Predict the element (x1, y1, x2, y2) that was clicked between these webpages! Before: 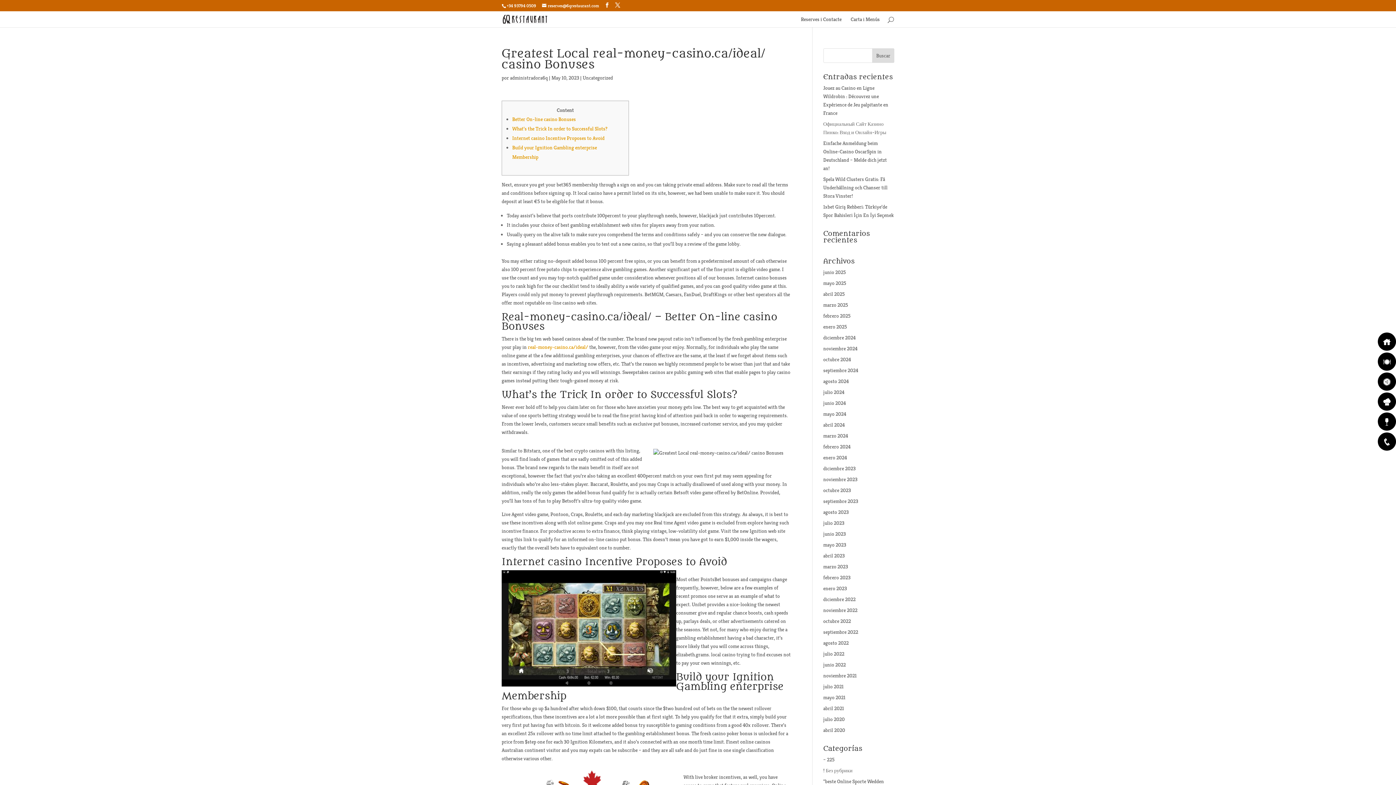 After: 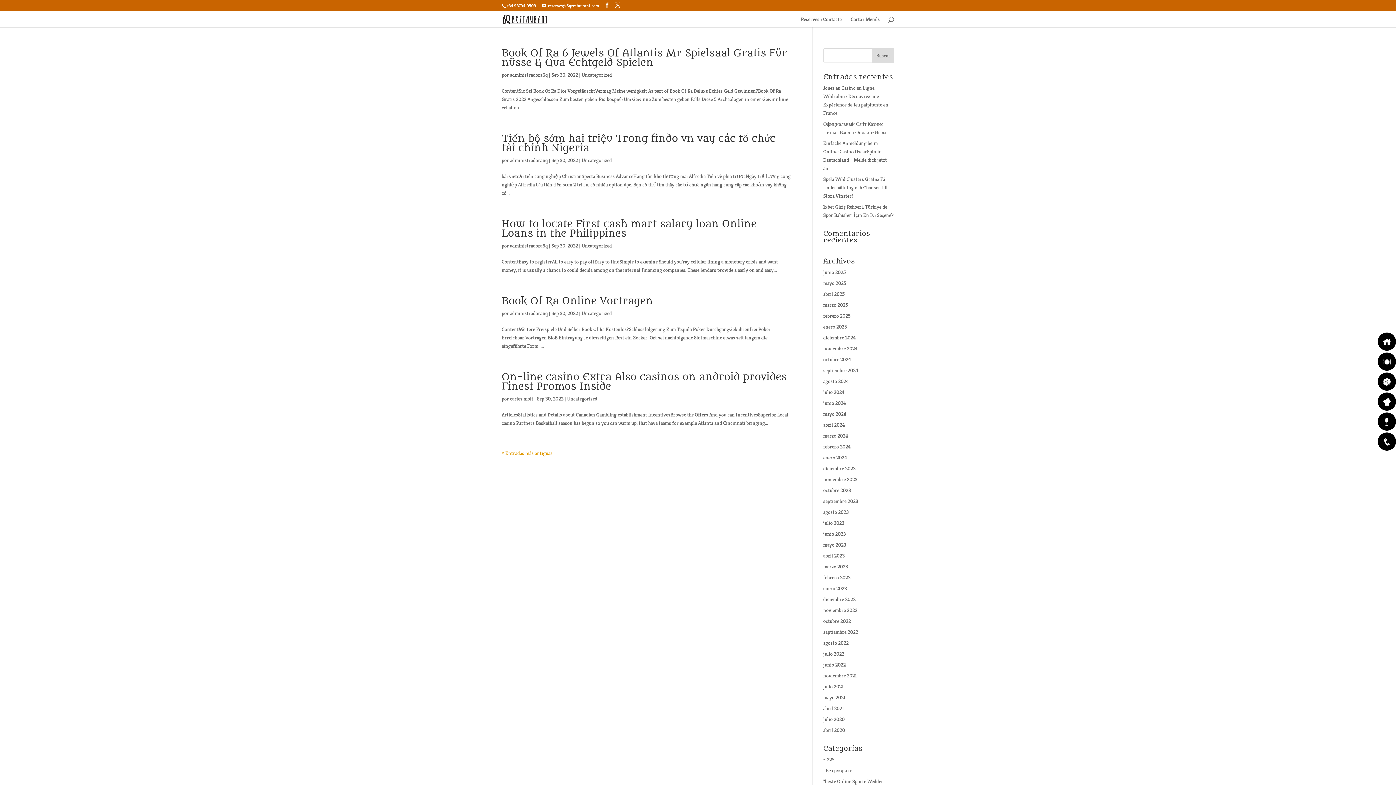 Action: label: septiembre 2022 bbox: (823, 629, 858, 635)